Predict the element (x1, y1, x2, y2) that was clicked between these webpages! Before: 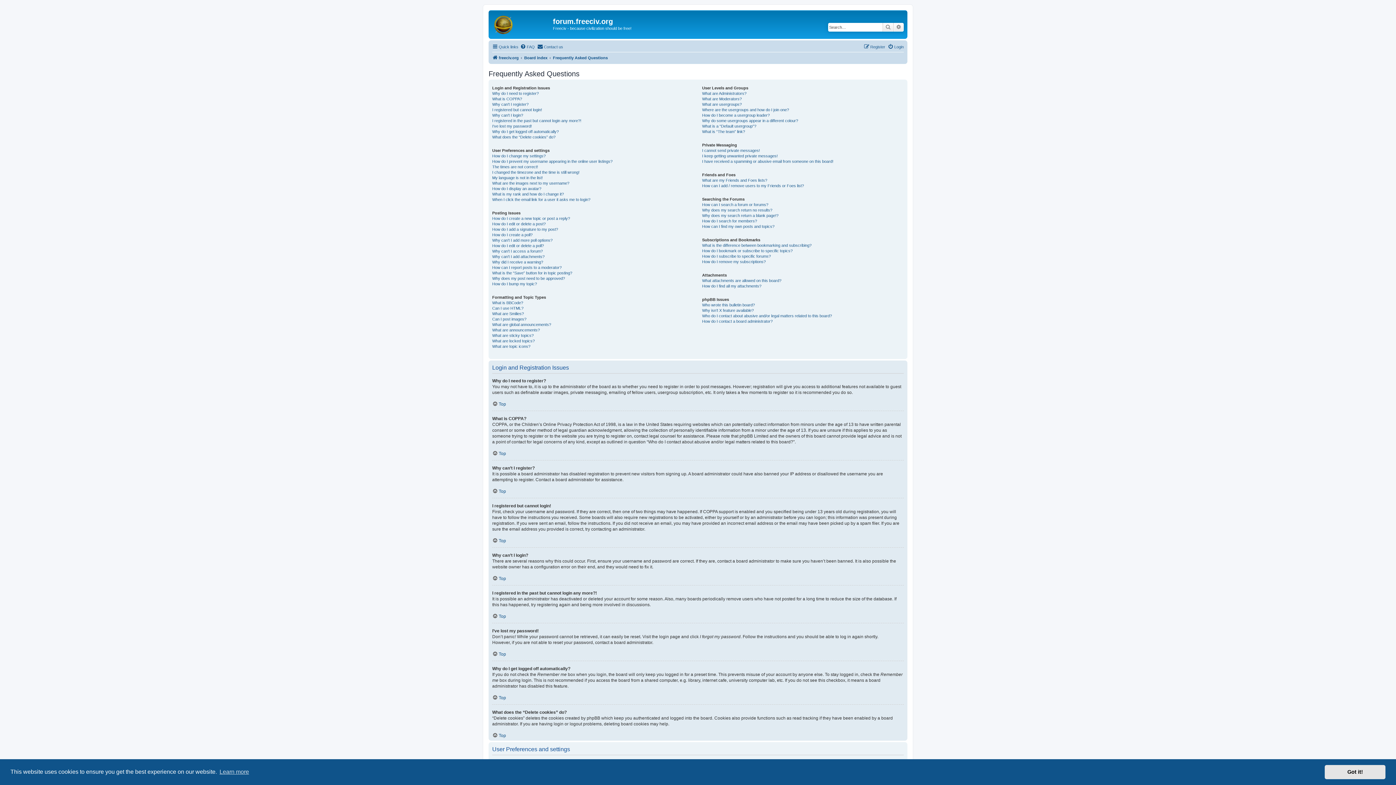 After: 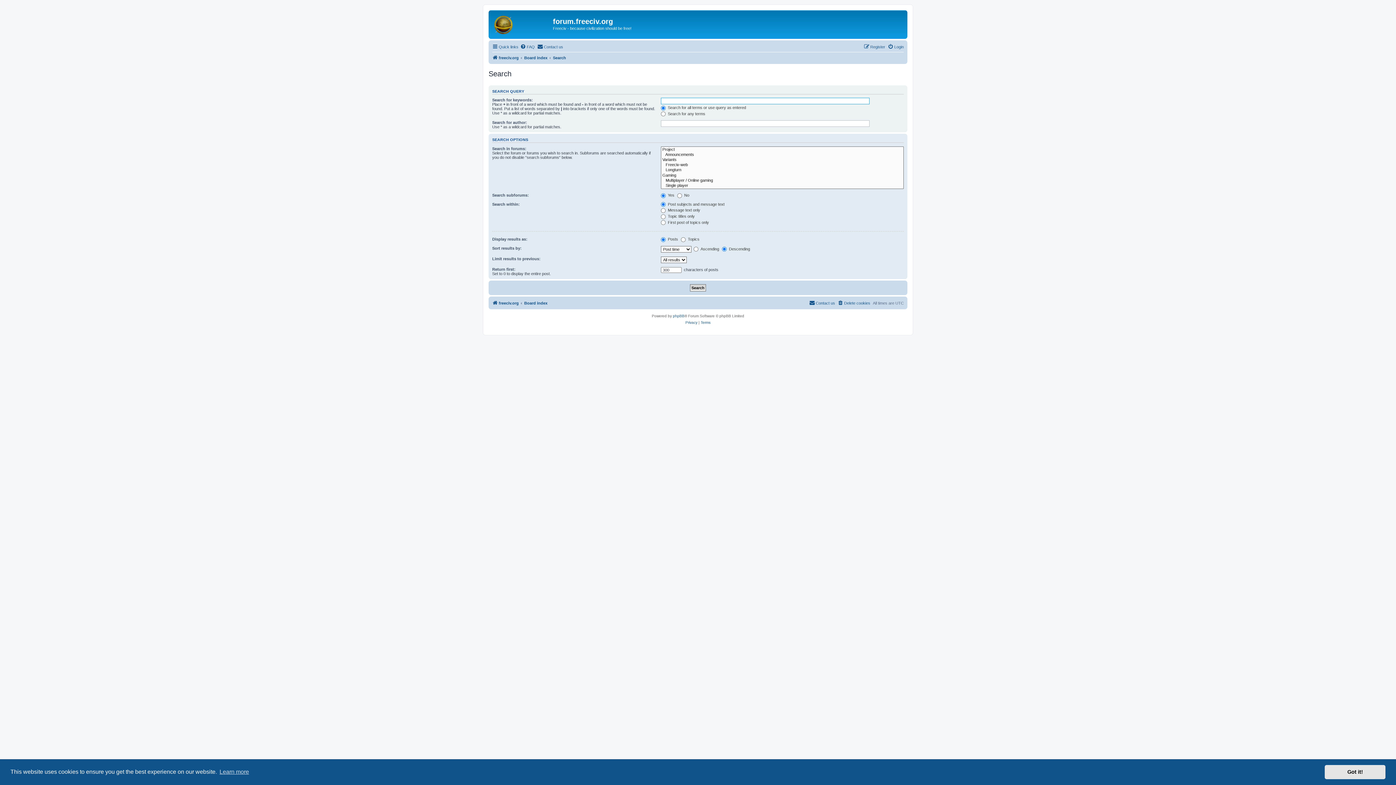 Action: label: Advanced search bbox: (893, 22, 904, 31)